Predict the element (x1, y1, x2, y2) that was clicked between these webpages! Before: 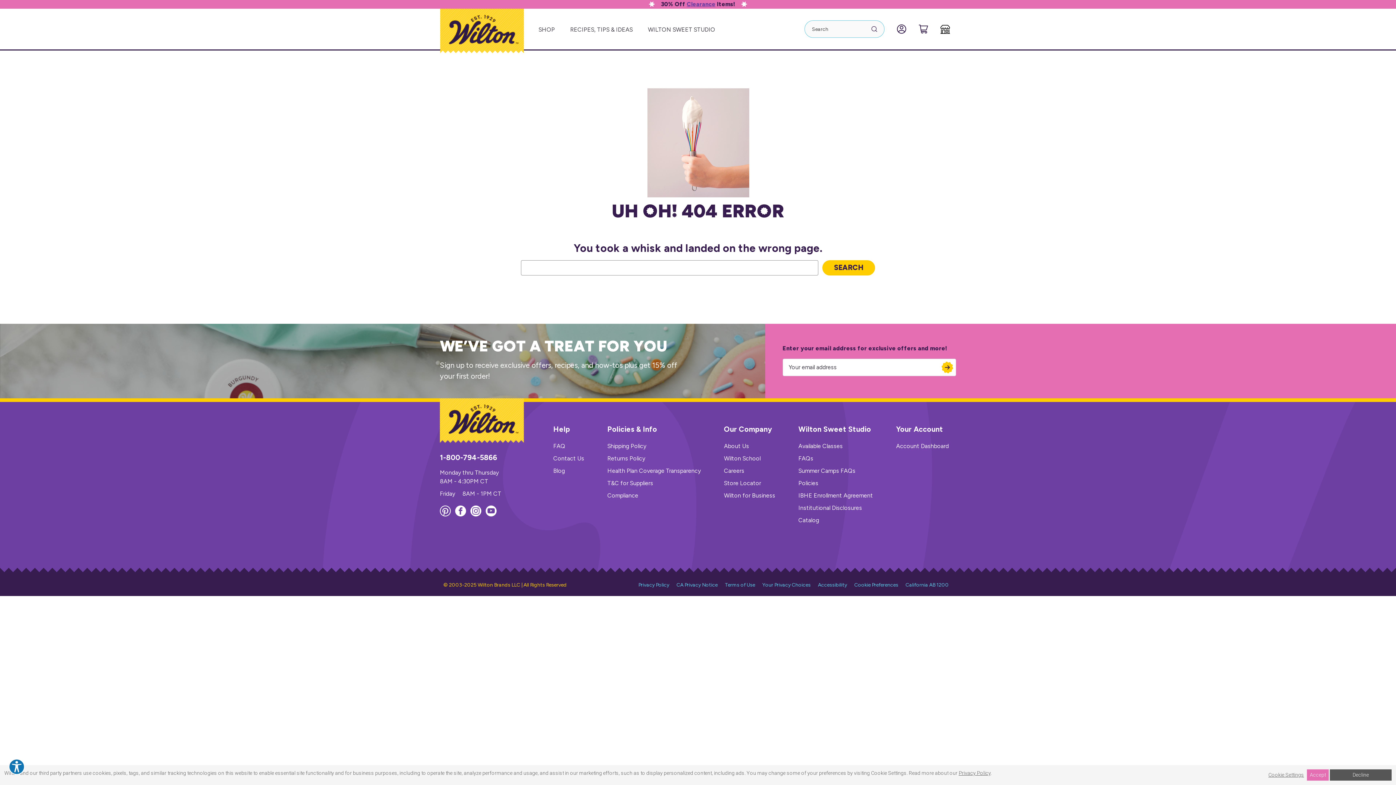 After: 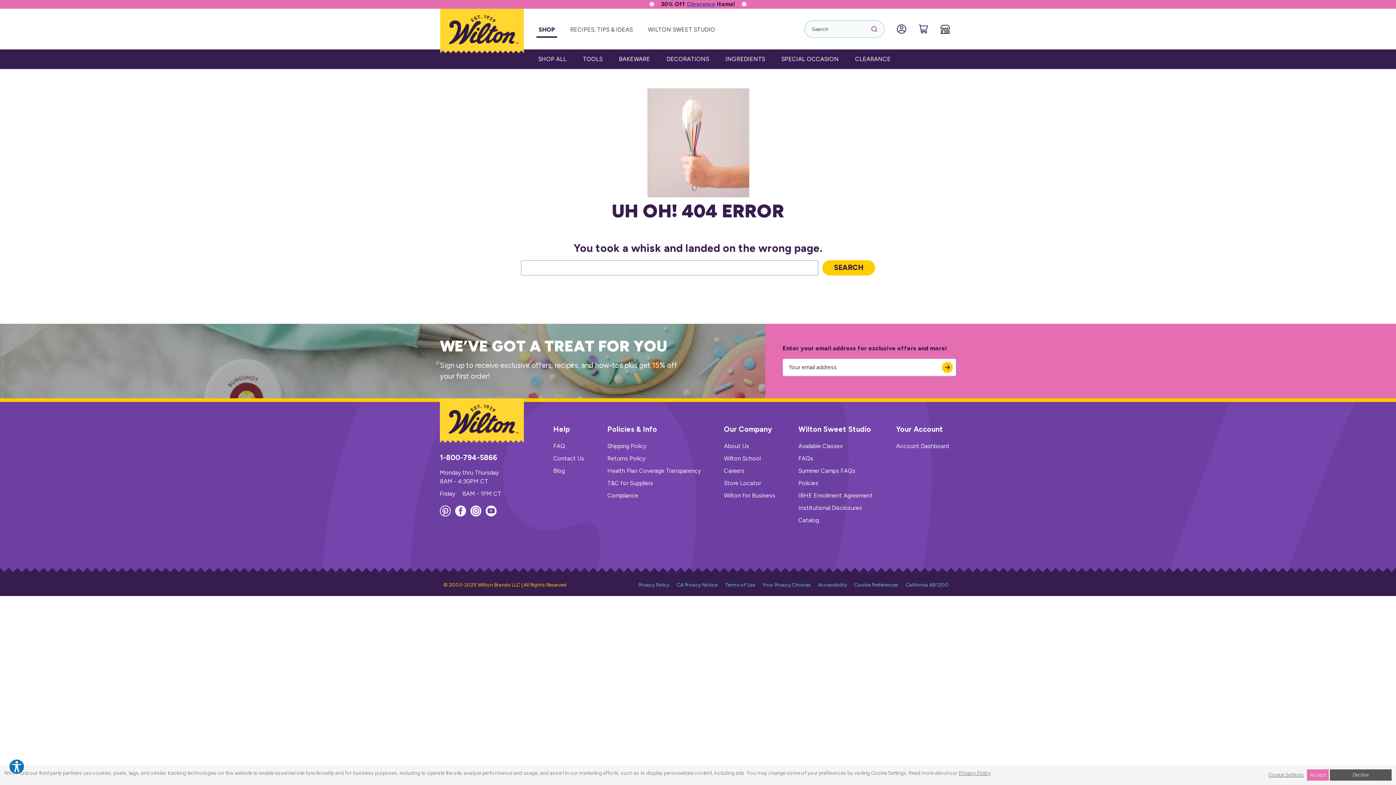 Action: bbox: (536, 25, 557, 34) label: Shop